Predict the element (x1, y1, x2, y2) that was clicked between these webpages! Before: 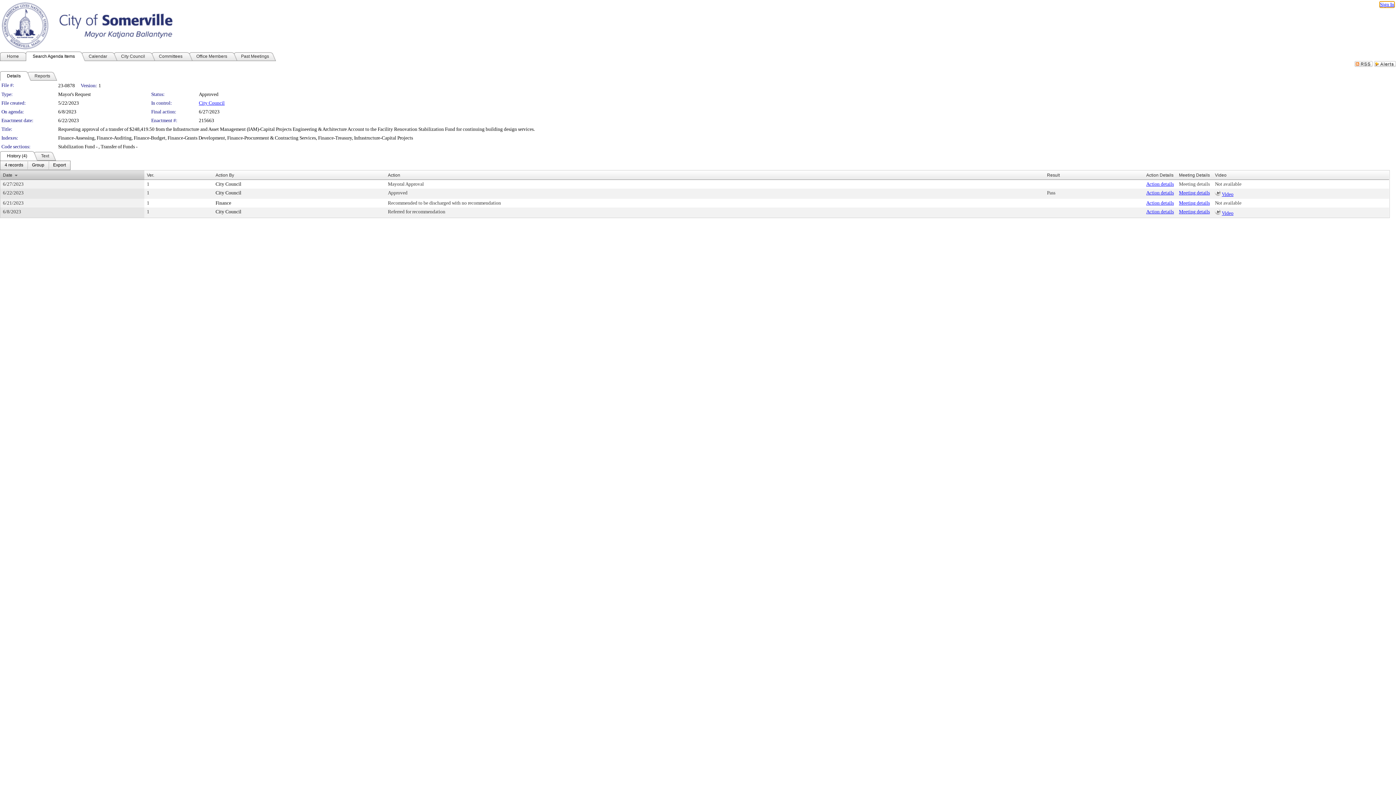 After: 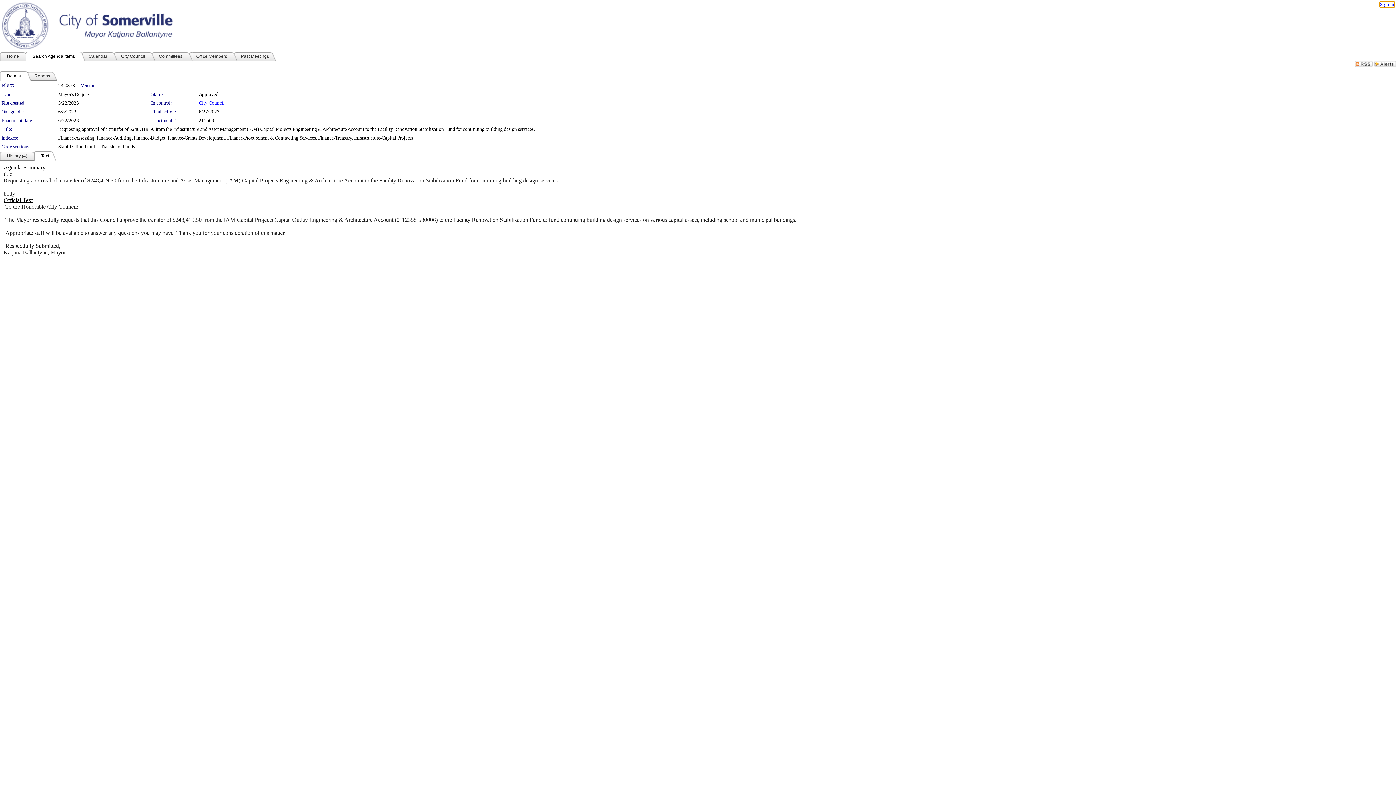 Action: label: Text bbox: (34, 151, 56, 160)